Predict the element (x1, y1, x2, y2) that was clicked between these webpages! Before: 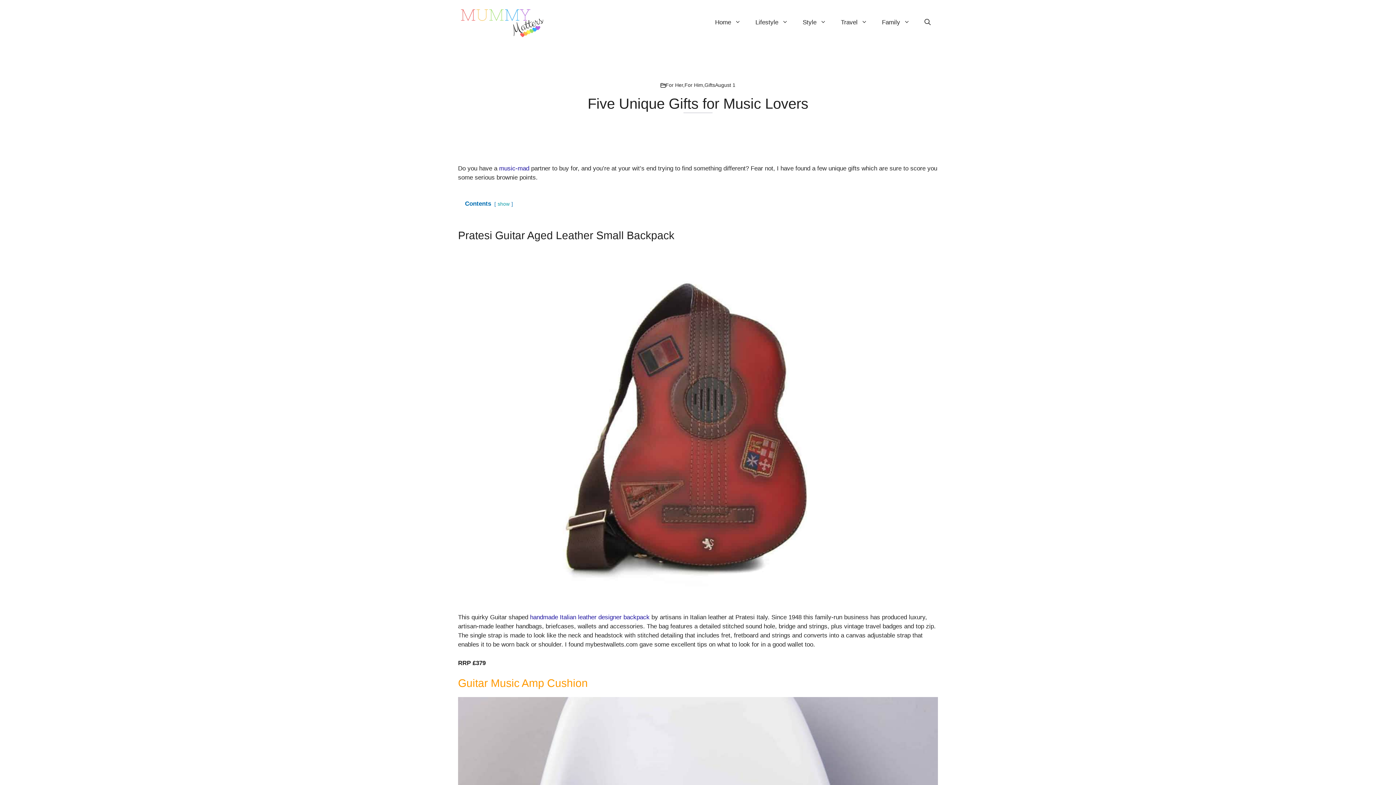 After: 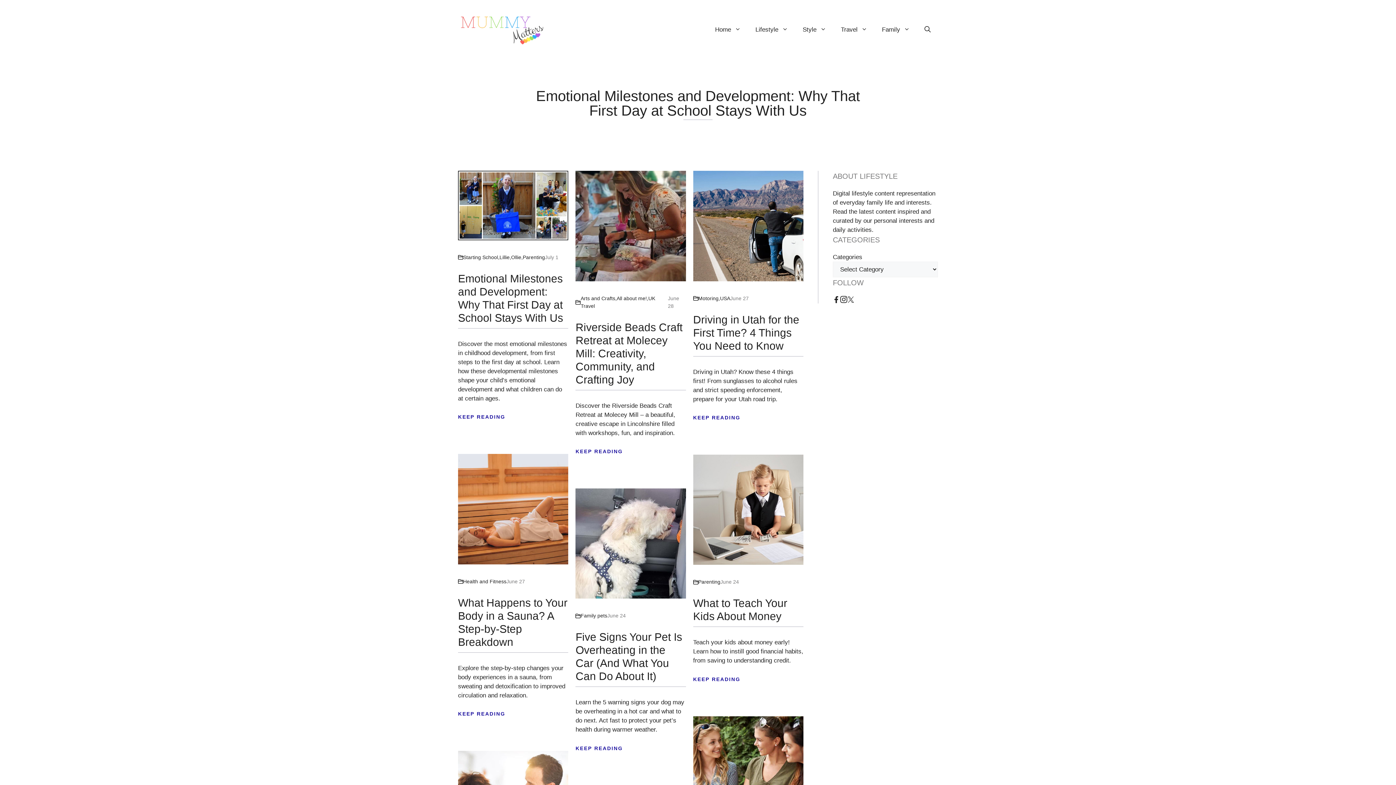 Action: bbox: (748, 11, 795, 33) label: Lifestyle